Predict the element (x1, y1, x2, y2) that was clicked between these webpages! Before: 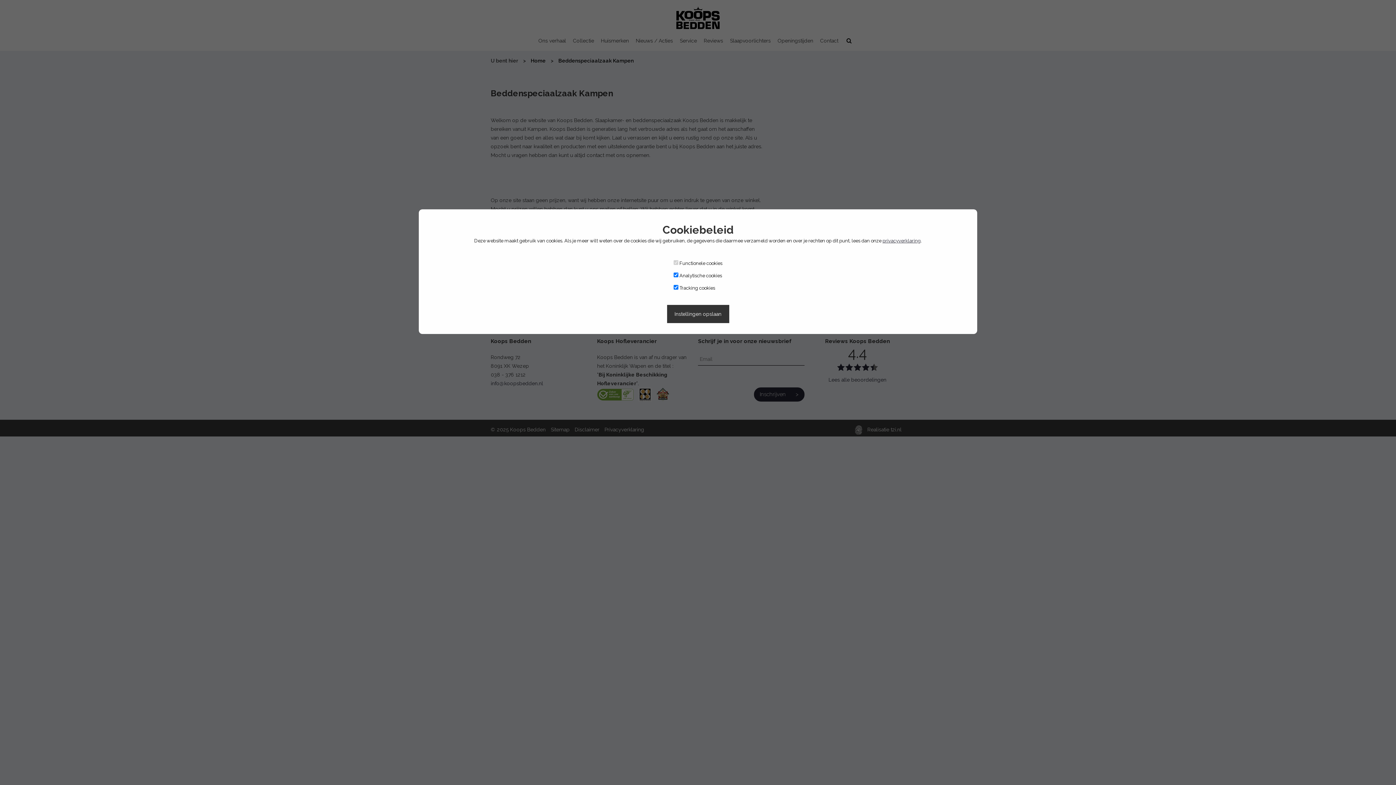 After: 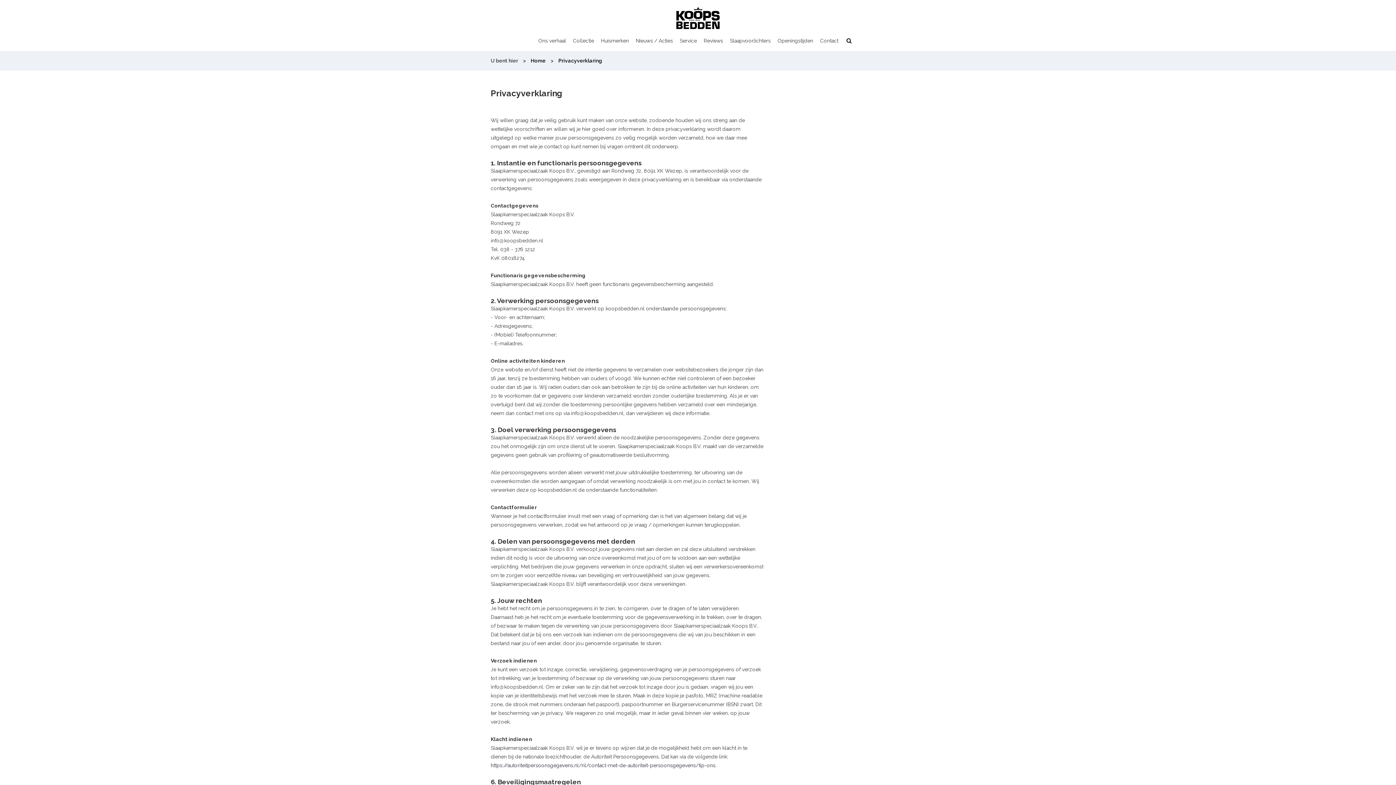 Action: bbox: (882, 238, 920, 243) label: privacyverklaring